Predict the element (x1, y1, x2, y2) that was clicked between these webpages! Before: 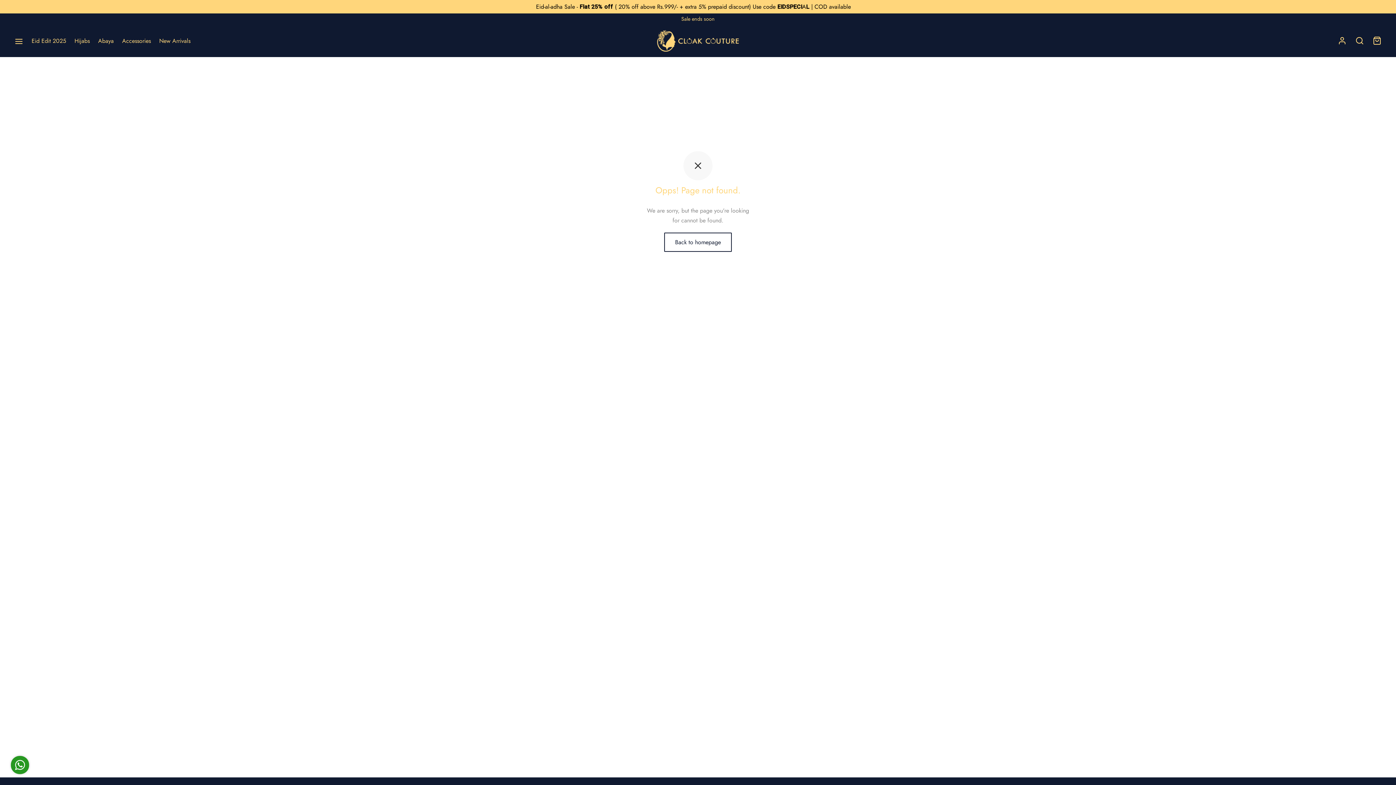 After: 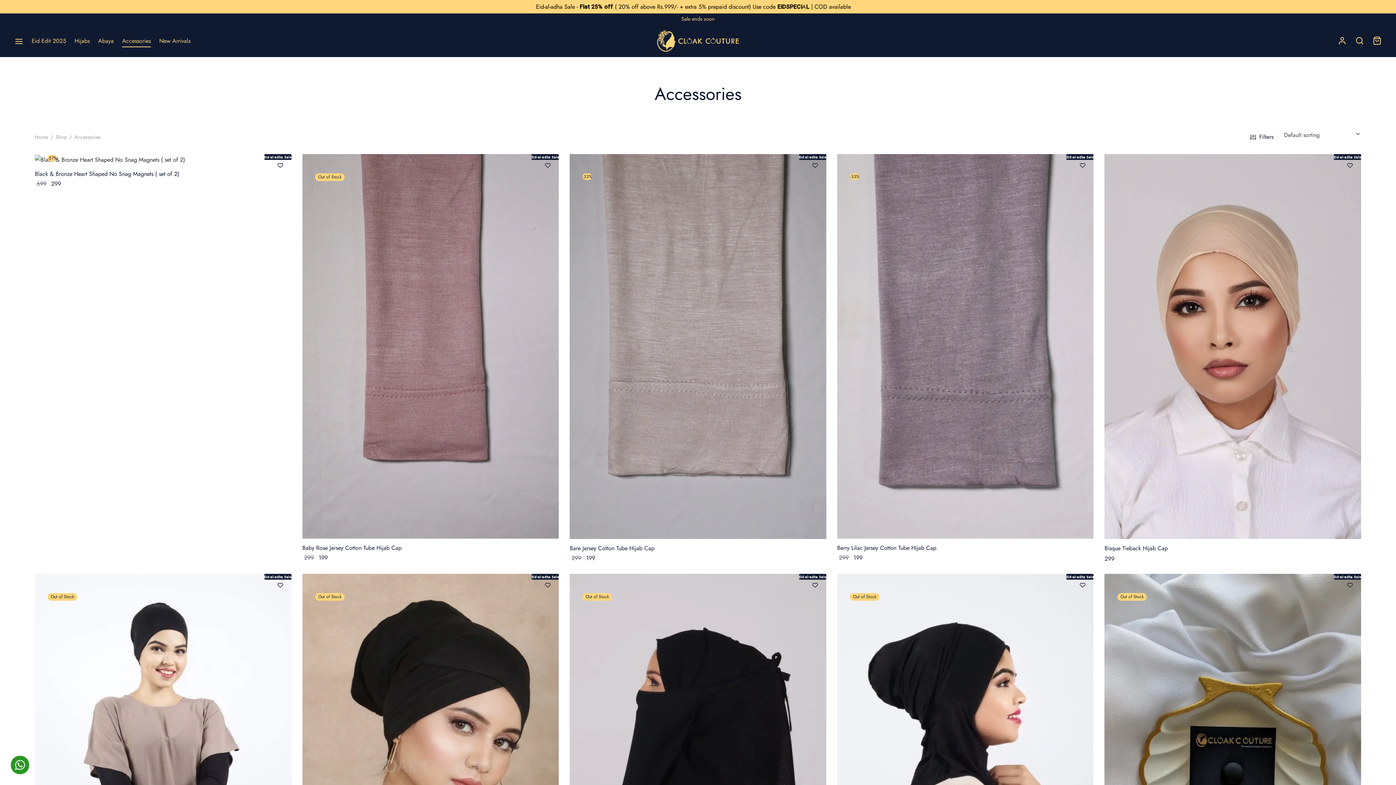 Action: bbox: (122, 34, 150, 47) label: Accessories